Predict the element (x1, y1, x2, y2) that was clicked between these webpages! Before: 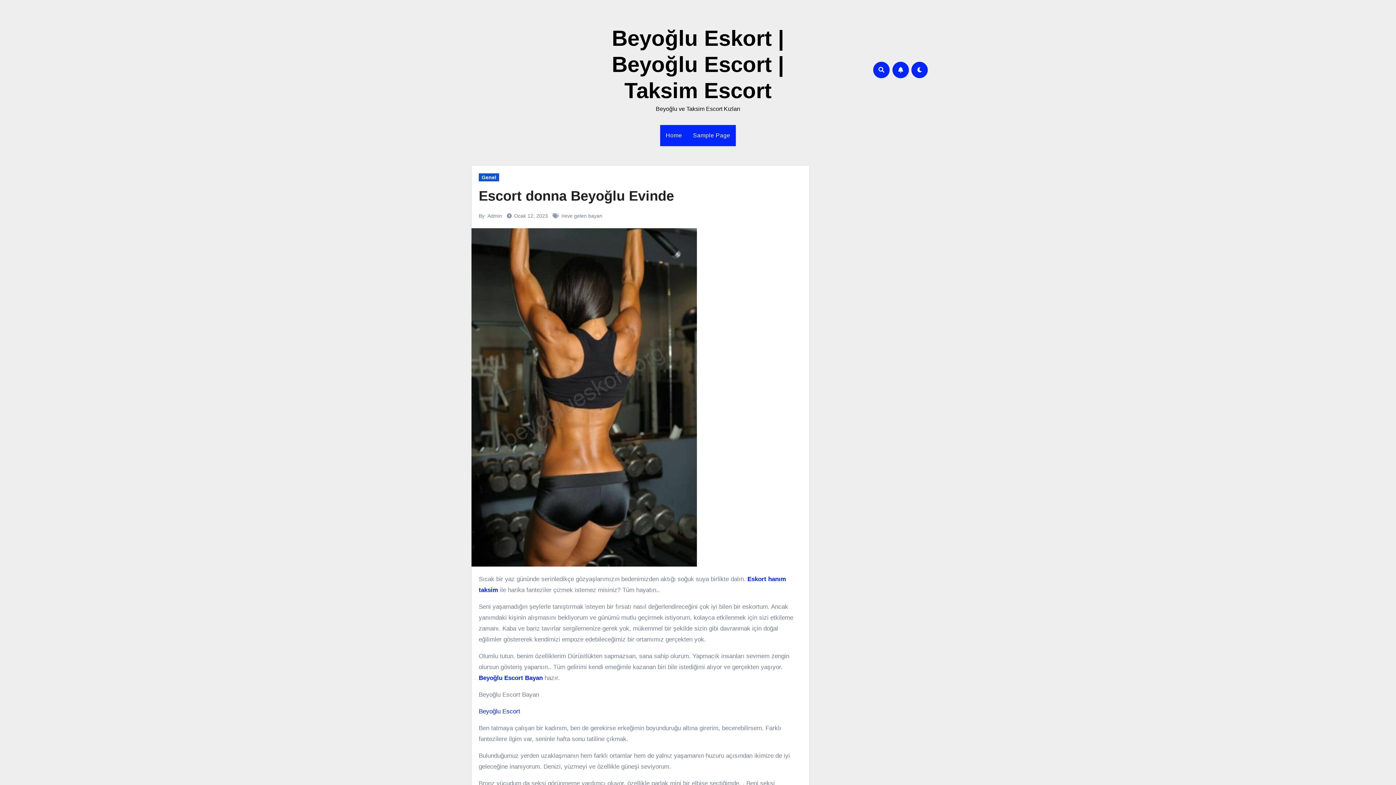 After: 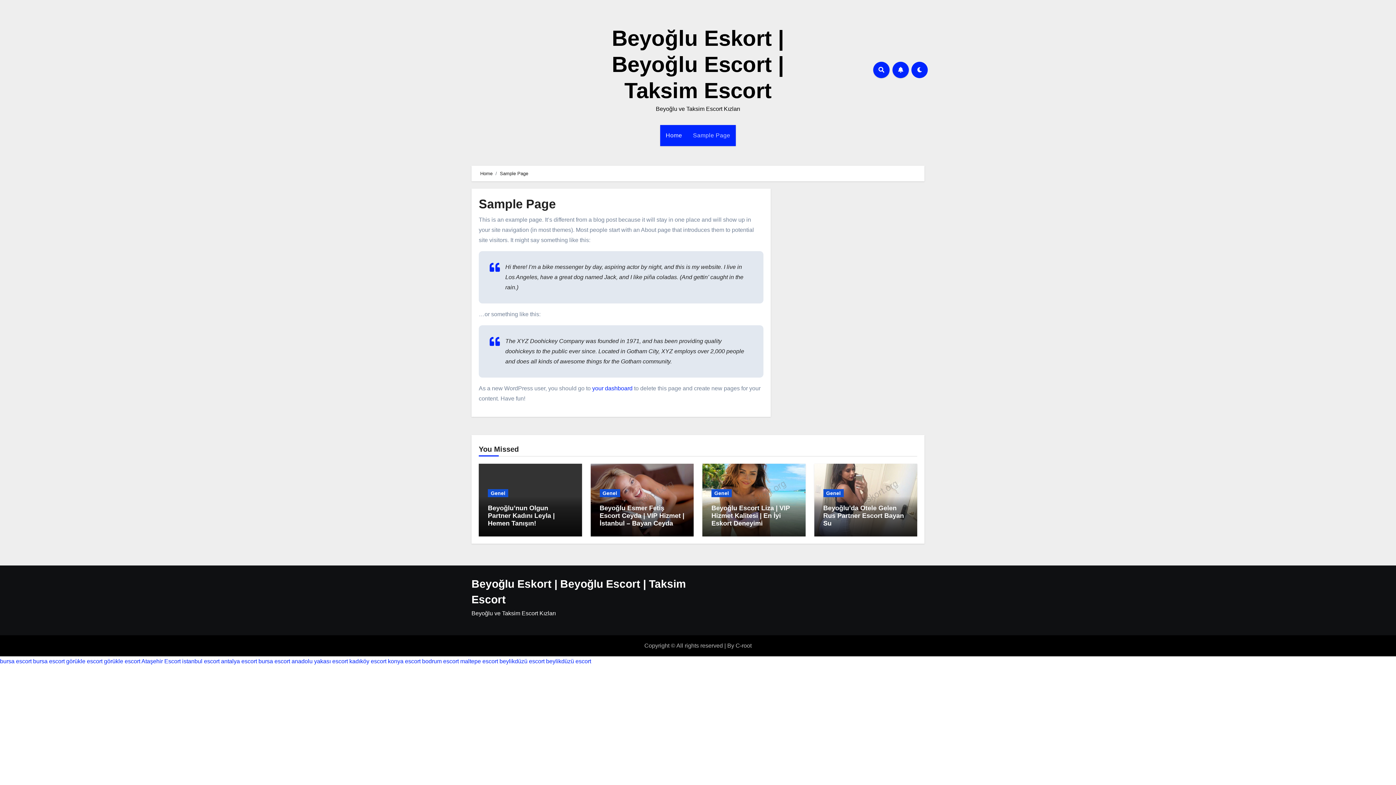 Action: bbox: (687, 125, 735, 146) label: Sample Page